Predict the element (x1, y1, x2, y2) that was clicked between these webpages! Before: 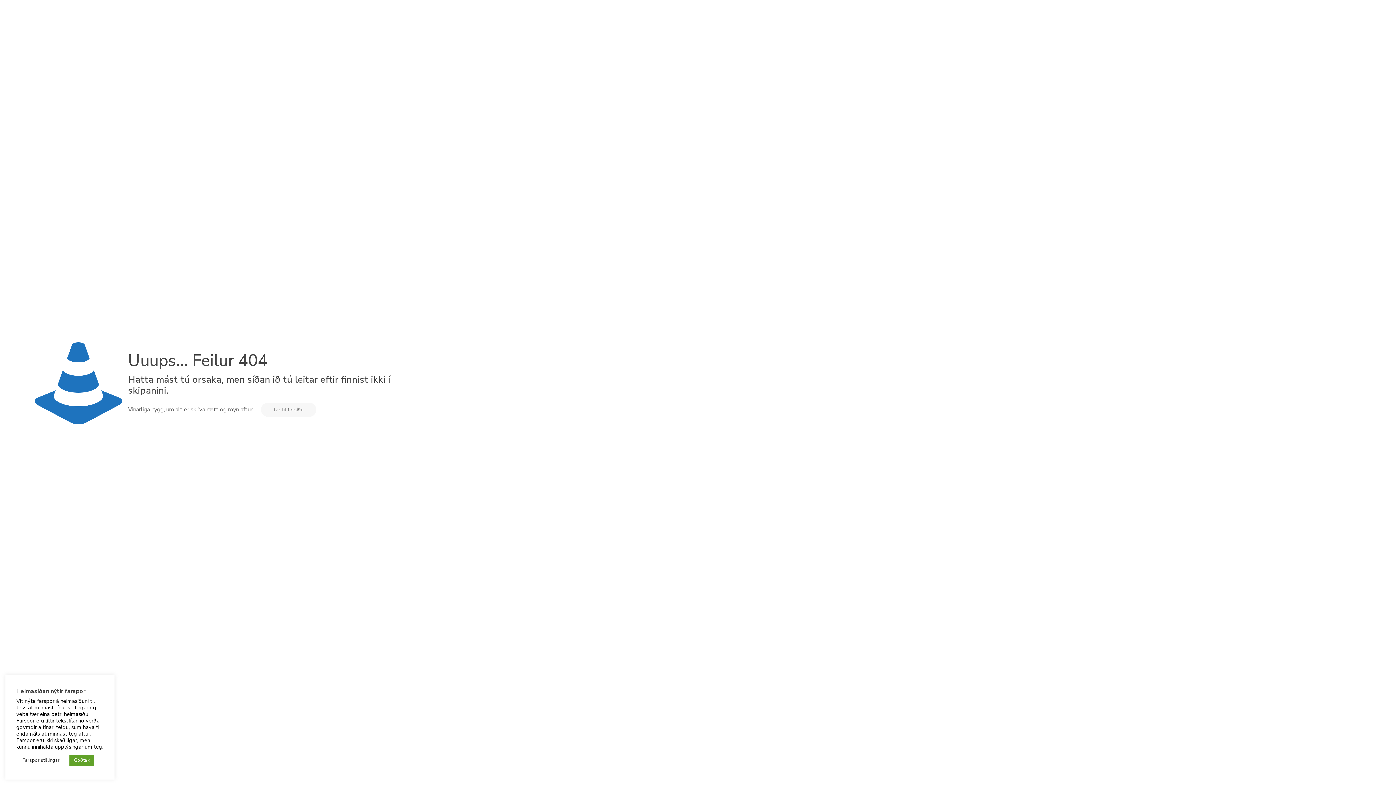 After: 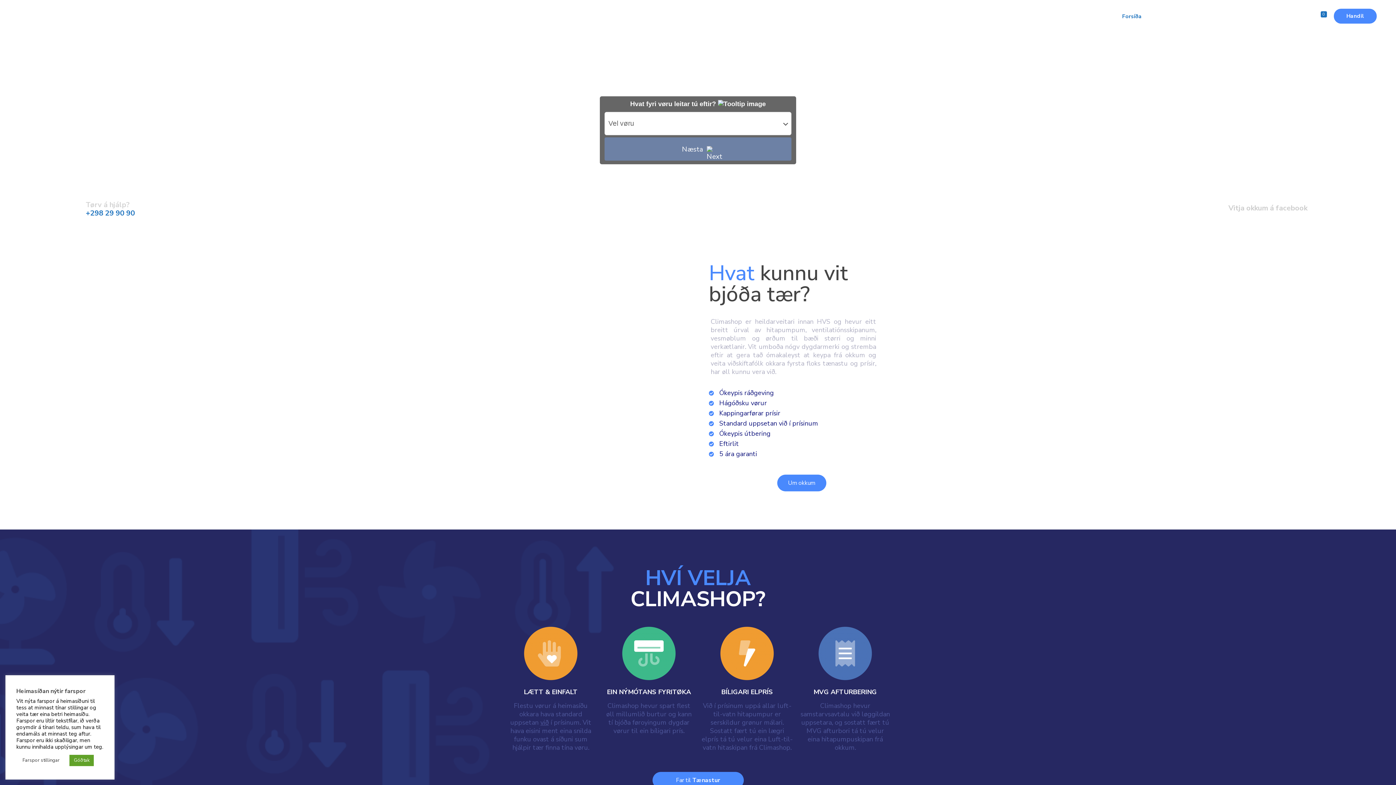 Action: label: far til forsíðu bbox: (261, 402, 316, 417)